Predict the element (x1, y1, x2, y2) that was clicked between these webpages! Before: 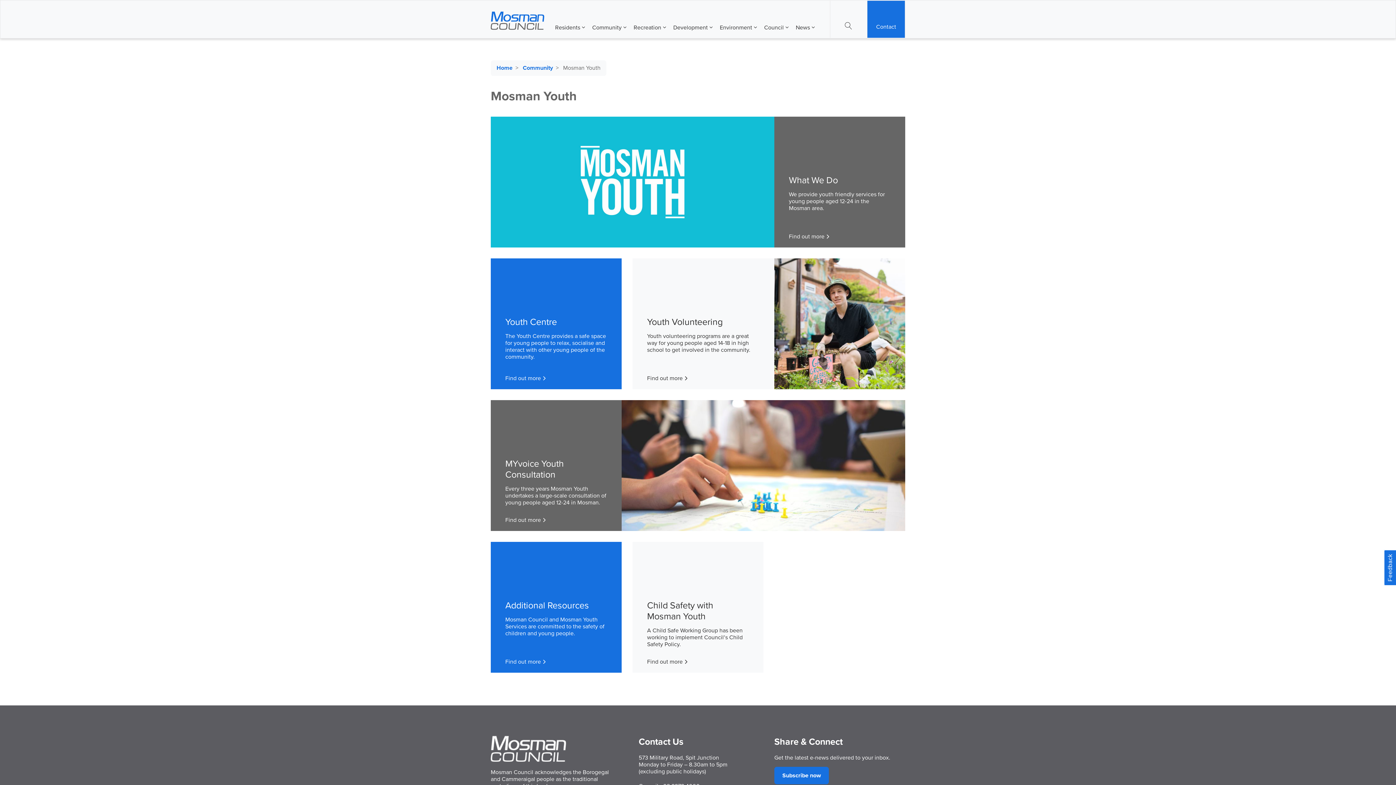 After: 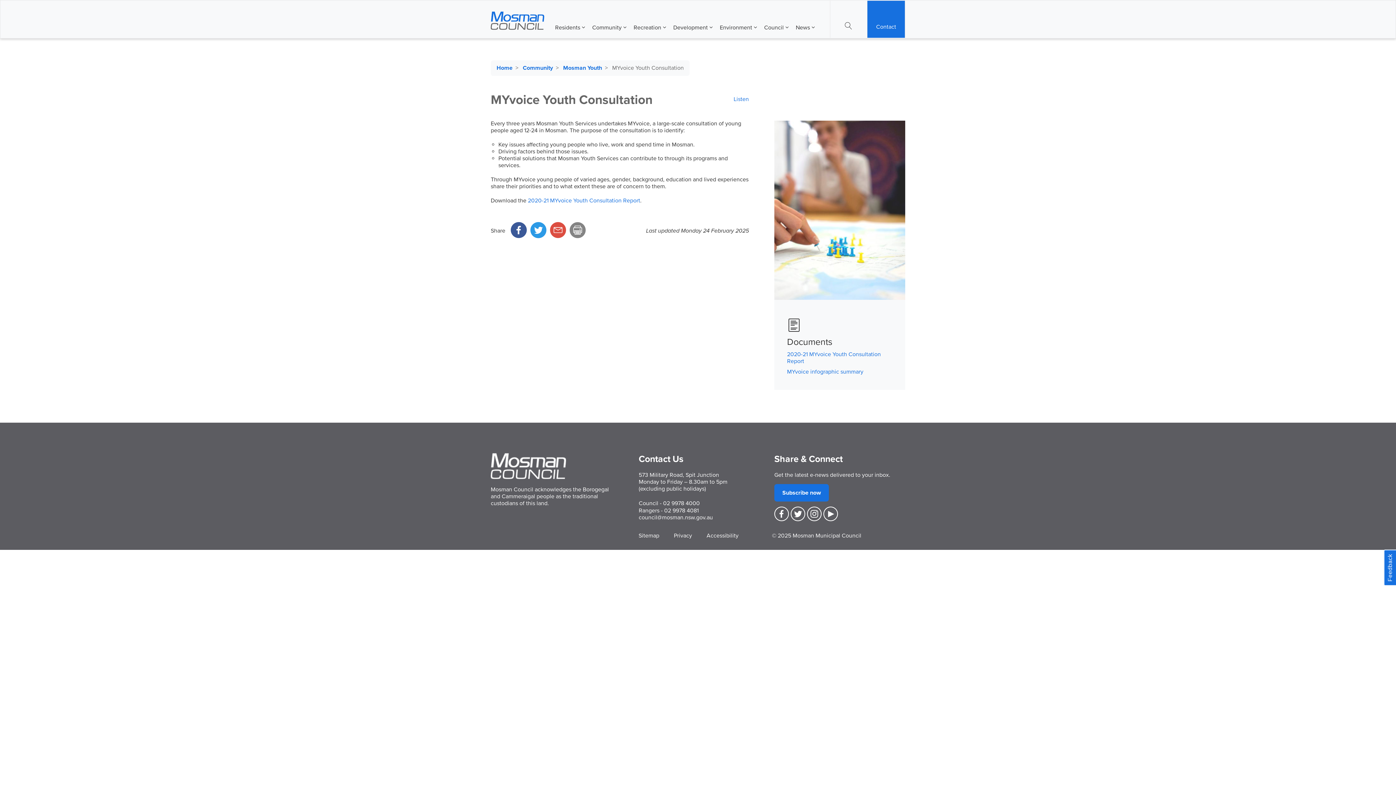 Action: bbox: (621, 400, 905, 531)